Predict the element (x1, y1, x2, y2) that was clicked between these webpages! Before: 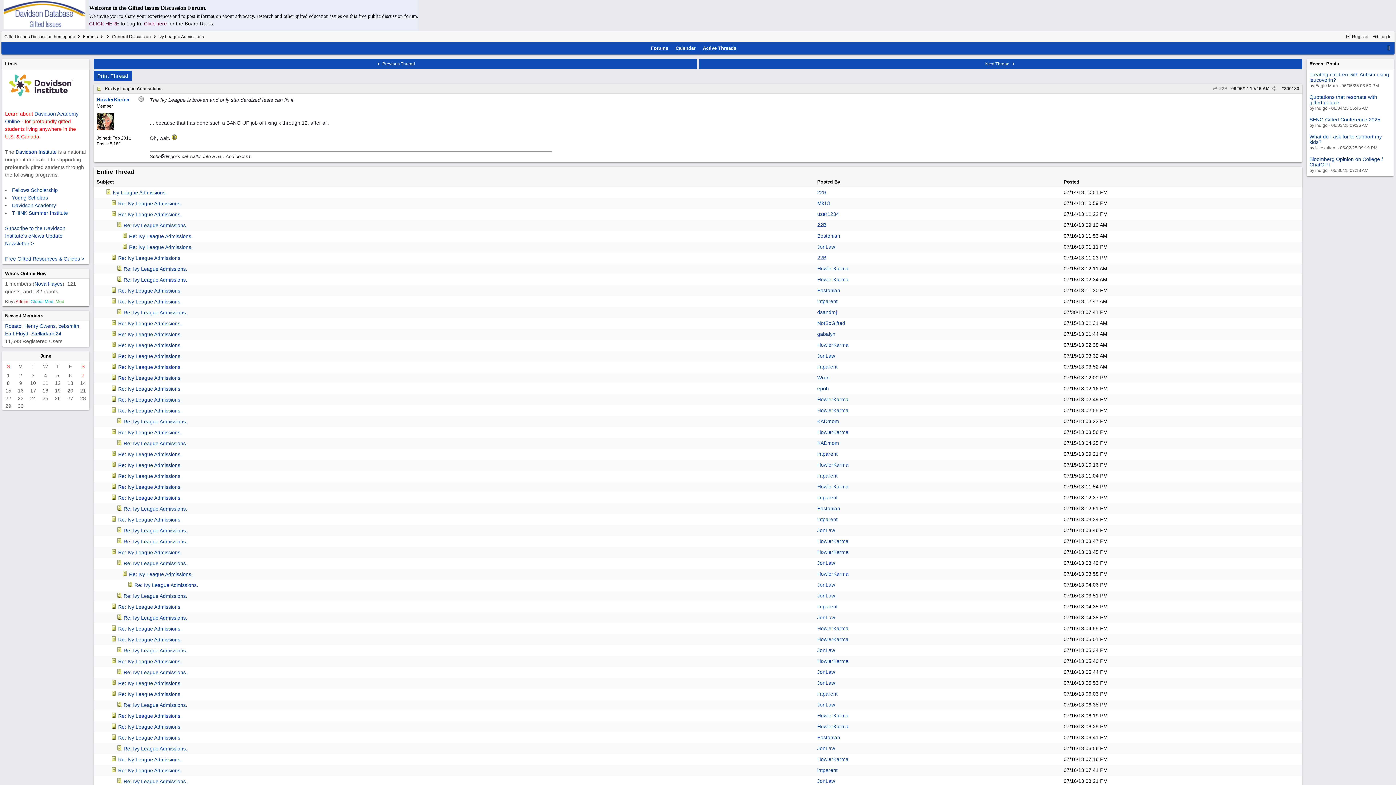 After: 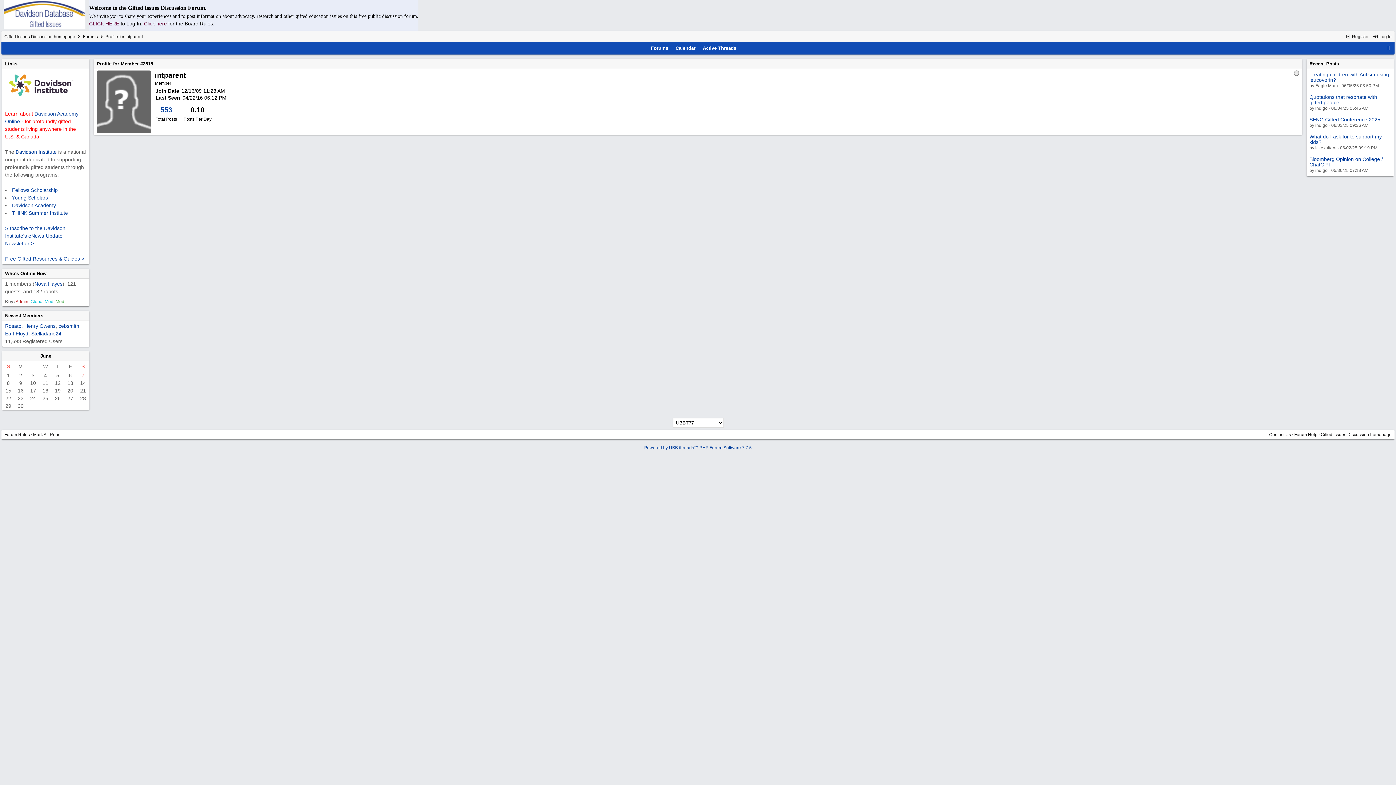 Action: bbox: (817, 691, 837, 697) label: intparent